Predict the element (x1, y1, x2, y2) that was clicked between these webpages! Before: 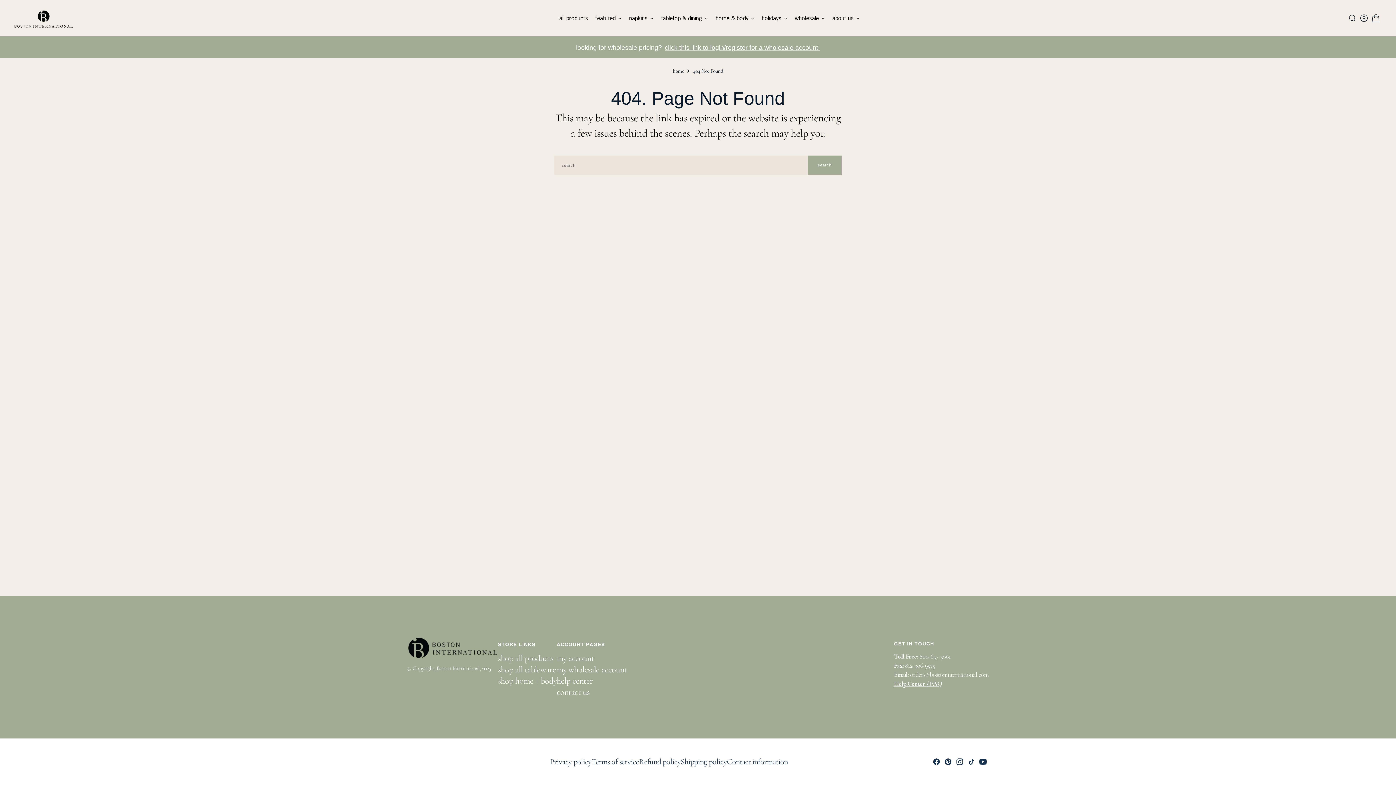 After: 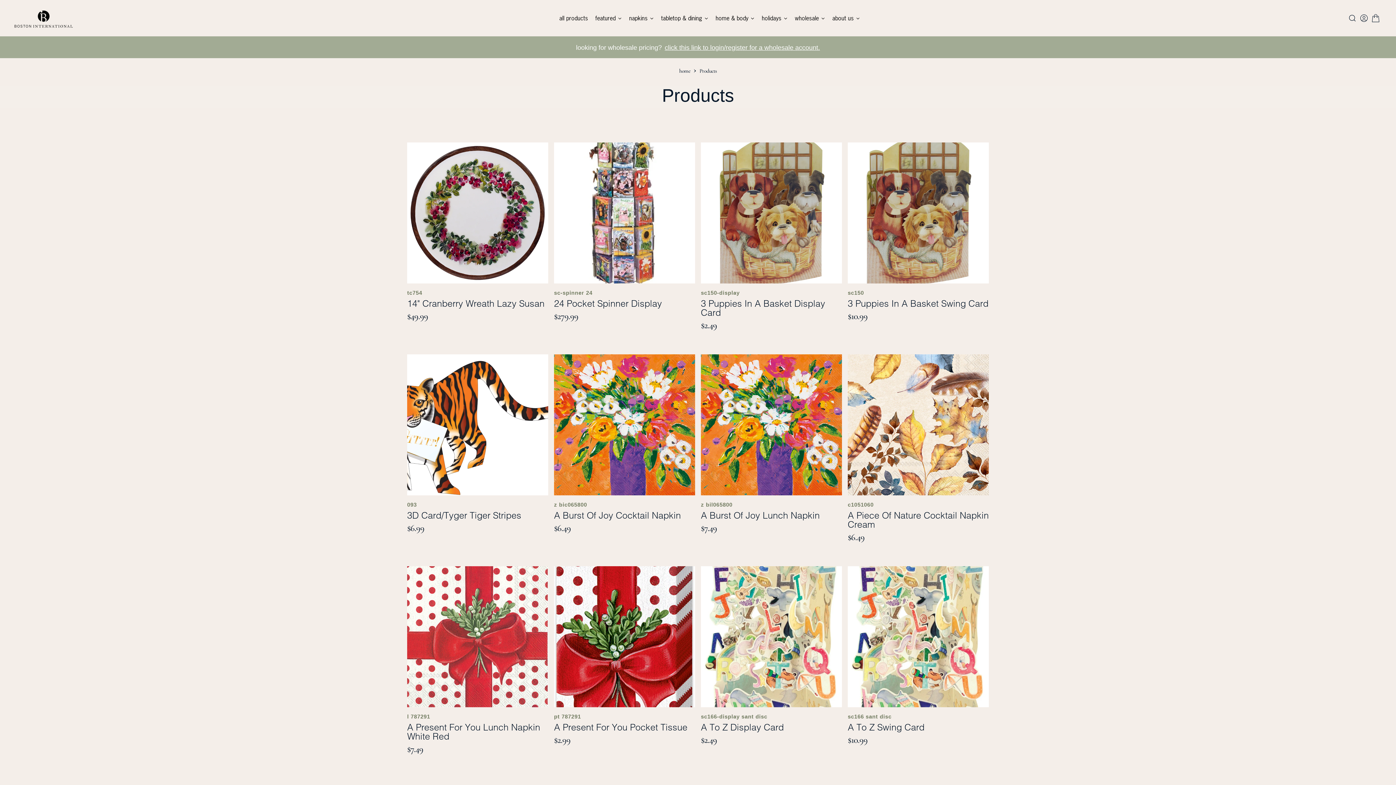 Action: bbox: (555, 9, 591, 27) label: all products